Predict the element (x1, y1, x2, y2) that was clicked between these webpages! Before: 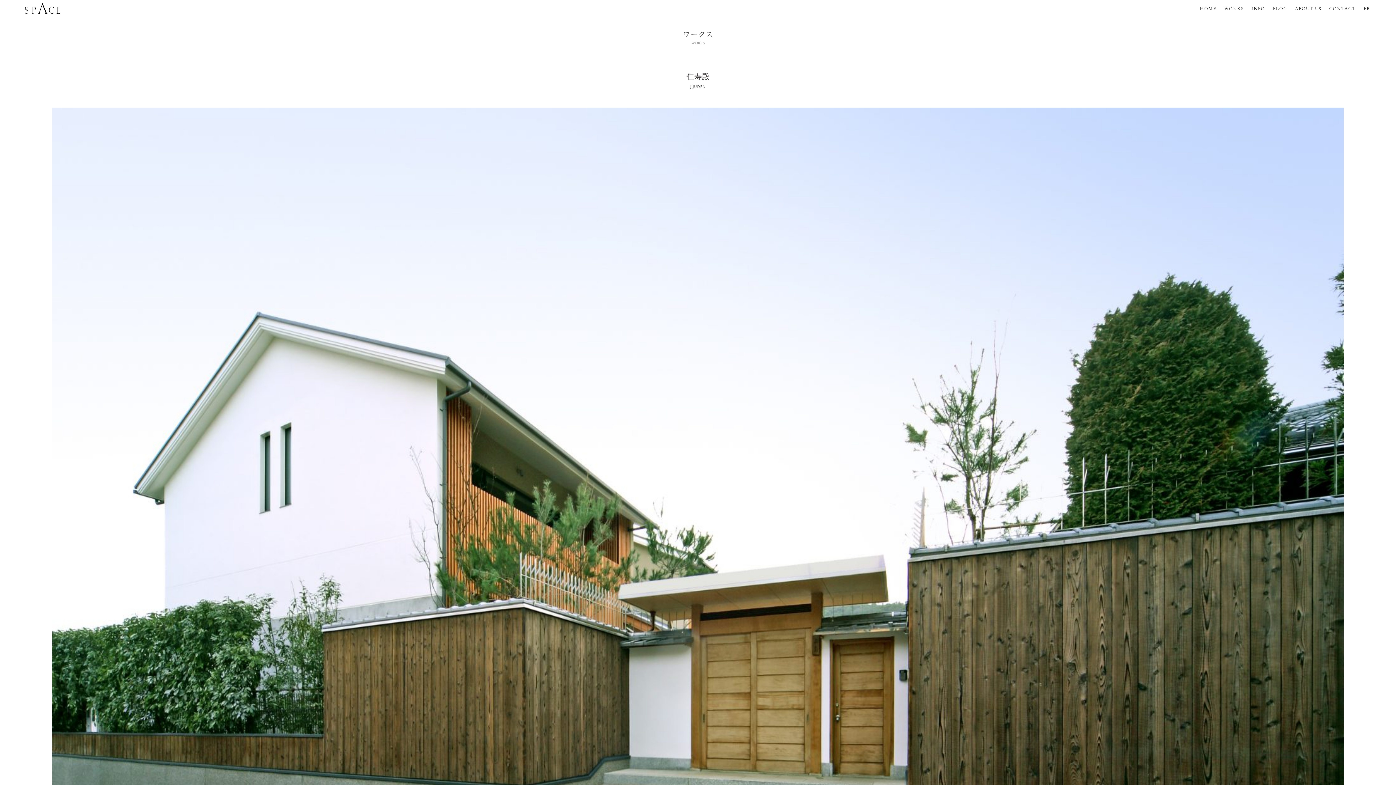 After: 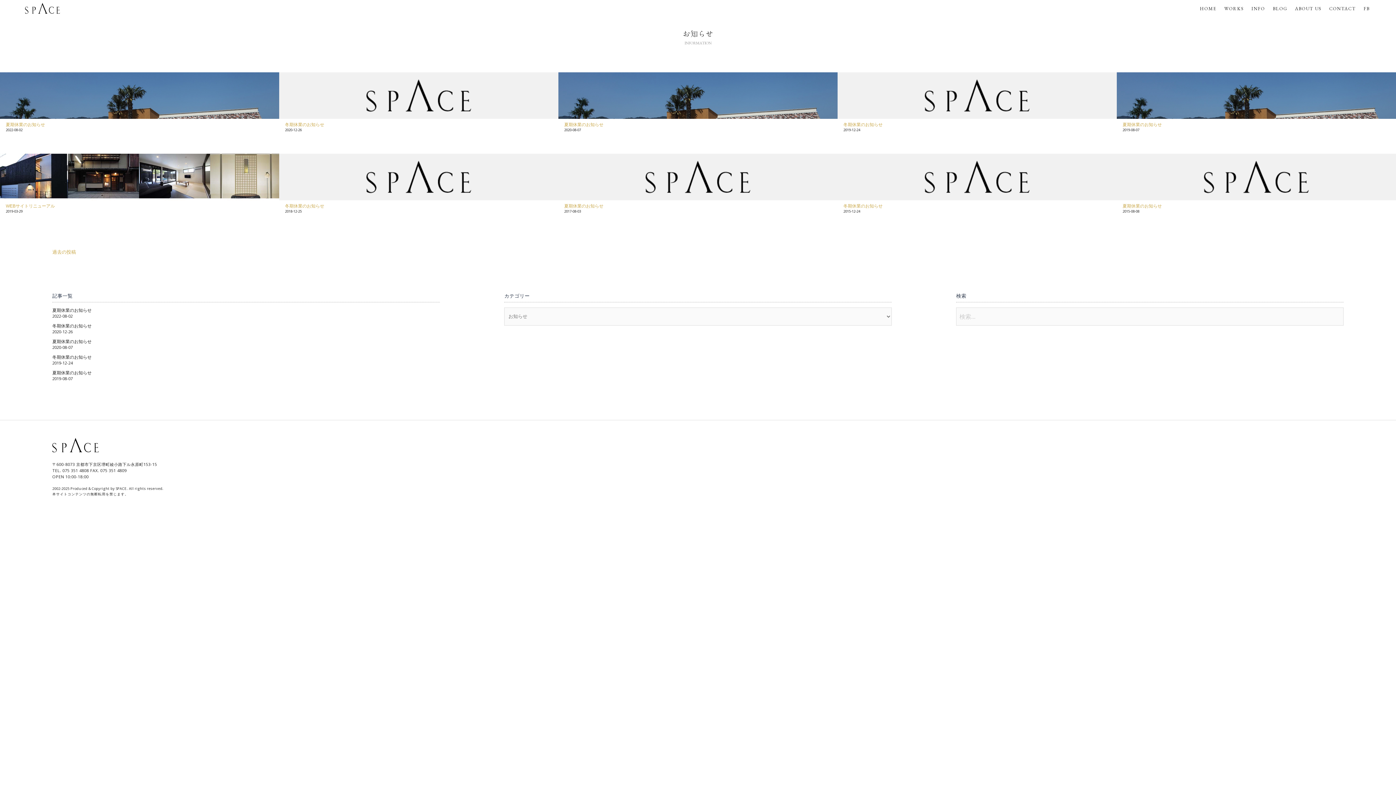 Action: bbox: (1247, 3, 1269, 12) label: INFO